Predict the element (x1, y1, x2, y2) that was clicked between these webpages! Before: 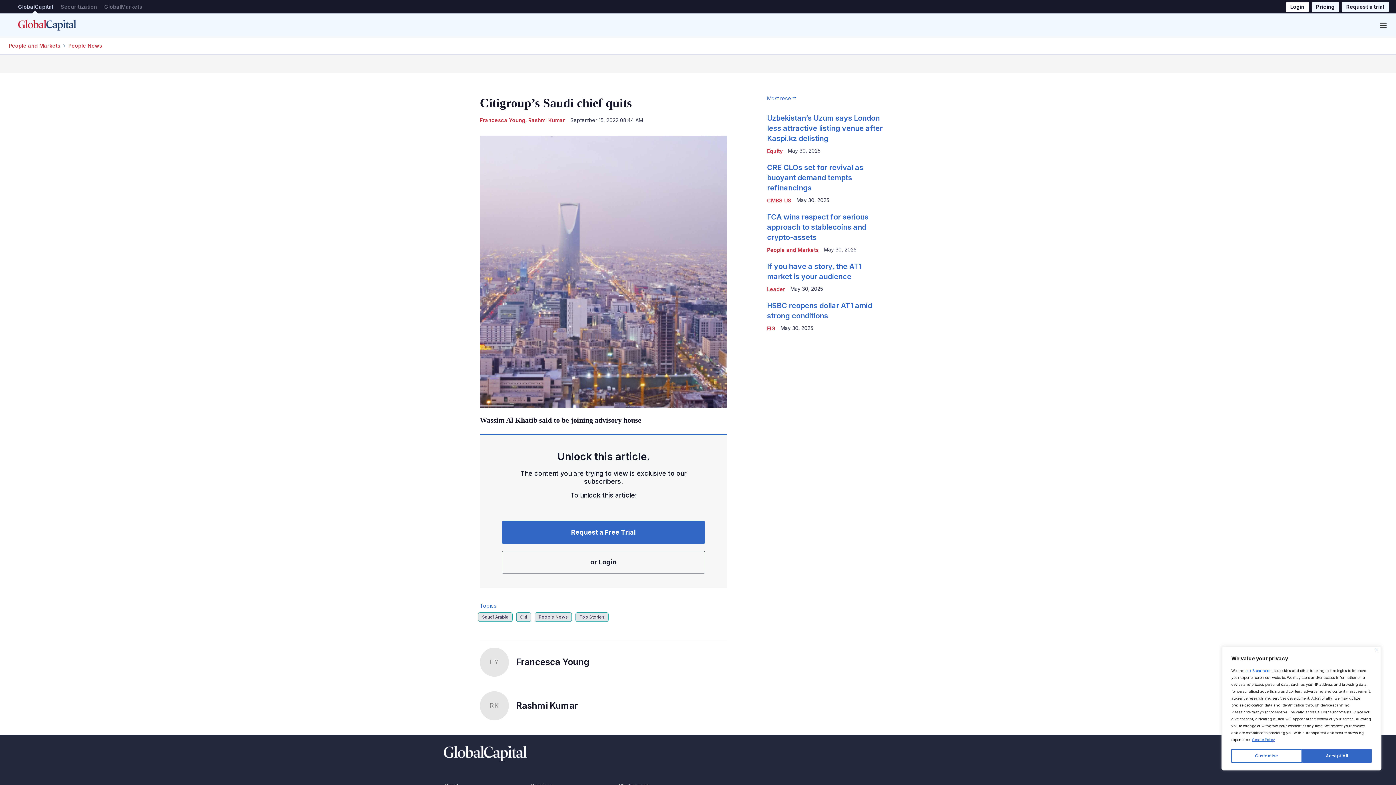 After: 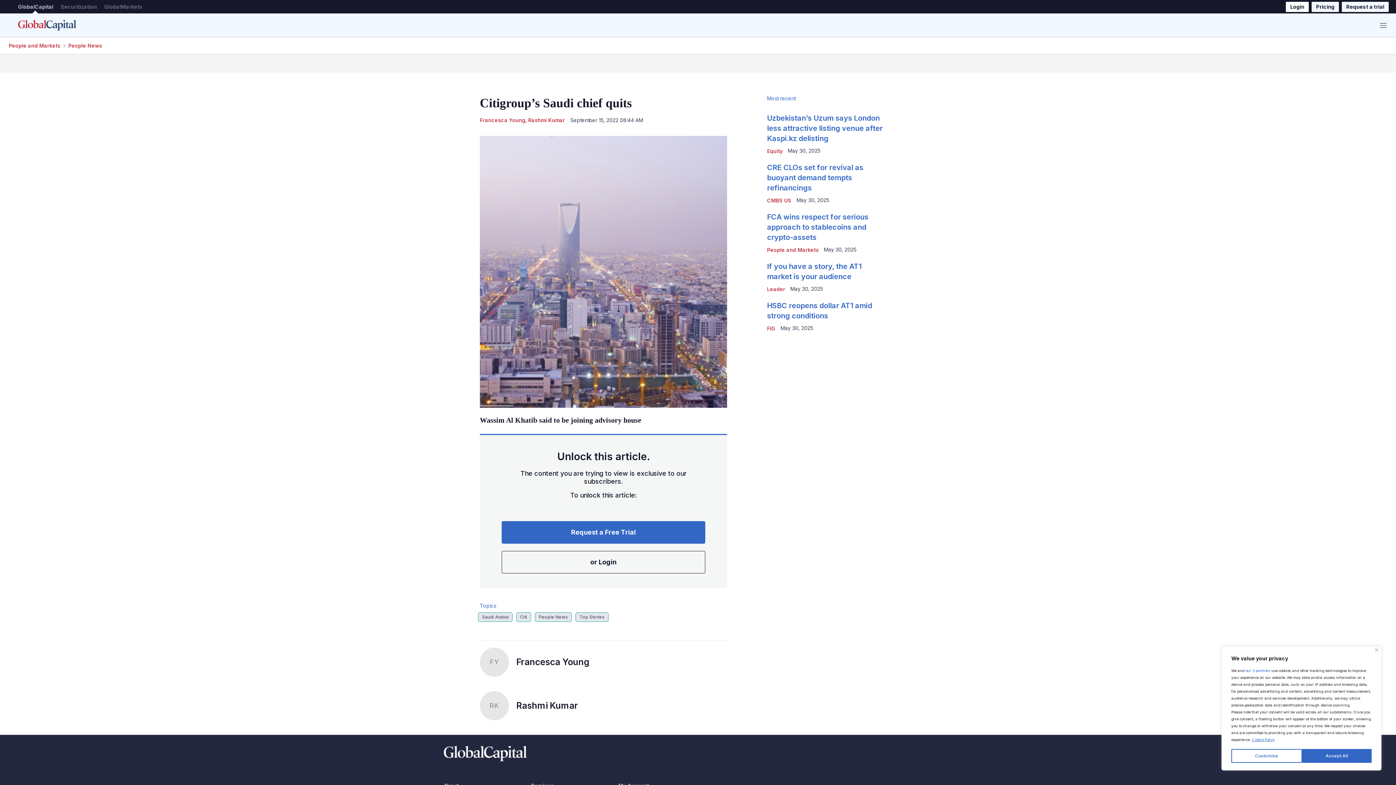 Action: label: LinkedIn bbox: (694, 116, 705, 127)